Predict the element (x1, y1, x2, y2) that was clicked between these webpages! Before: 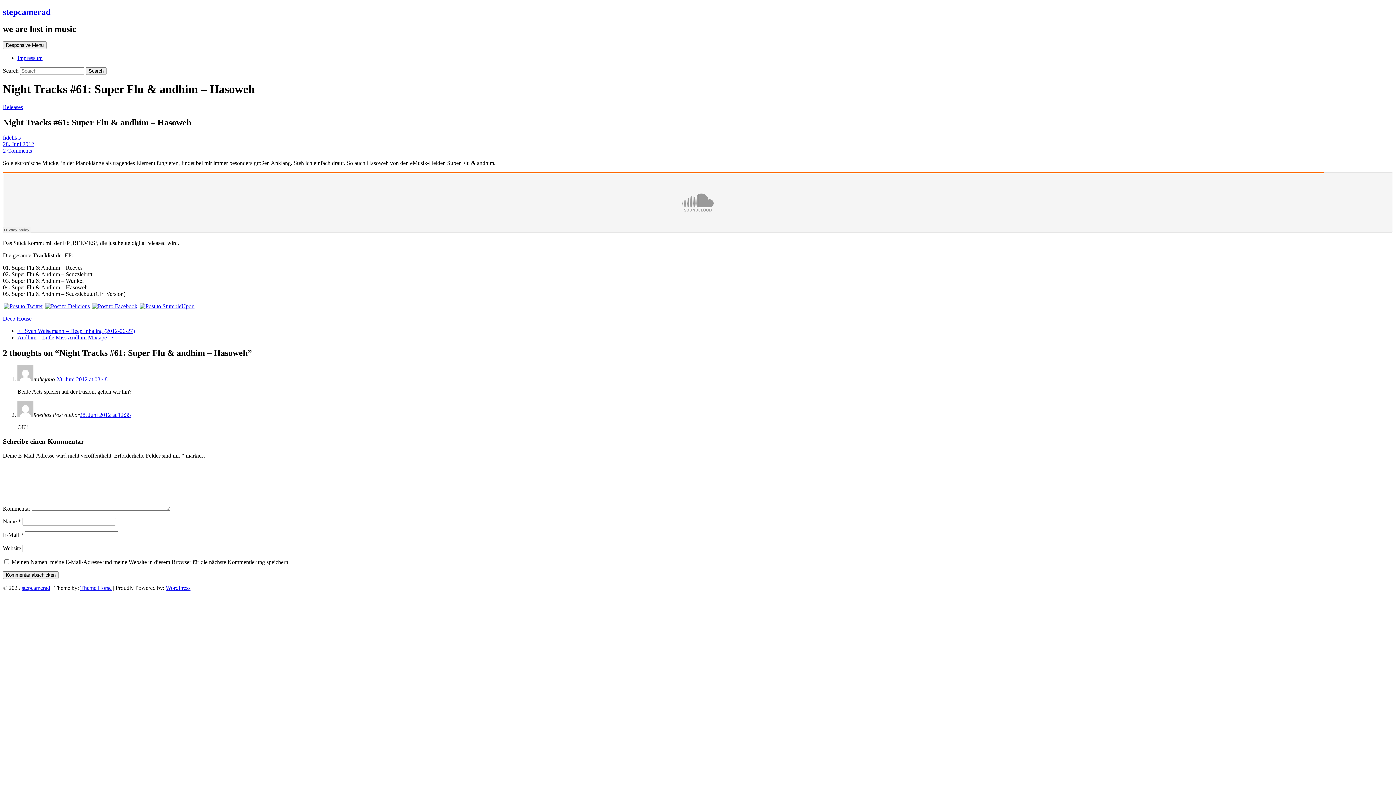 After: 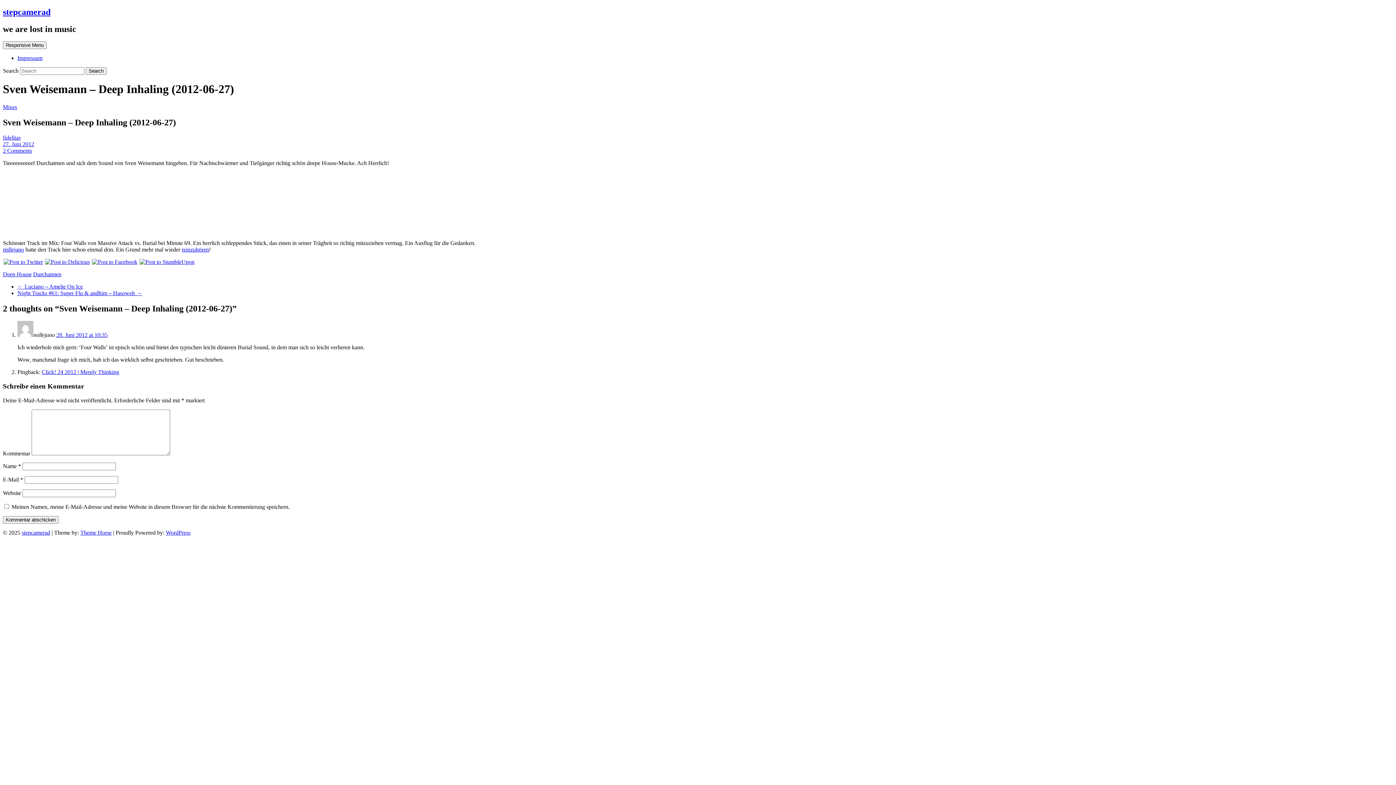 Action: bbox: (17, 328, 134, 334) label: ← Sven Weisemann – Deep Inhaling (2012-06-27)